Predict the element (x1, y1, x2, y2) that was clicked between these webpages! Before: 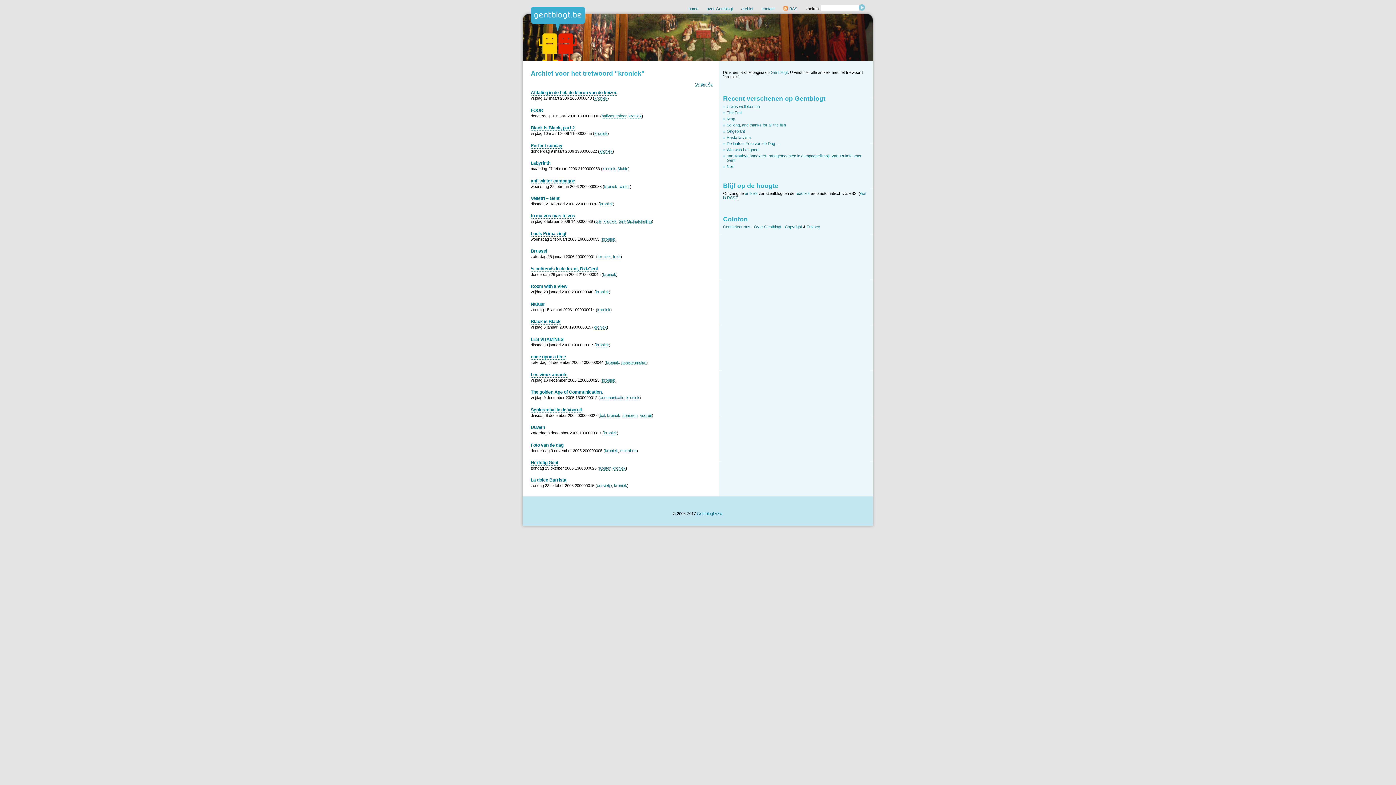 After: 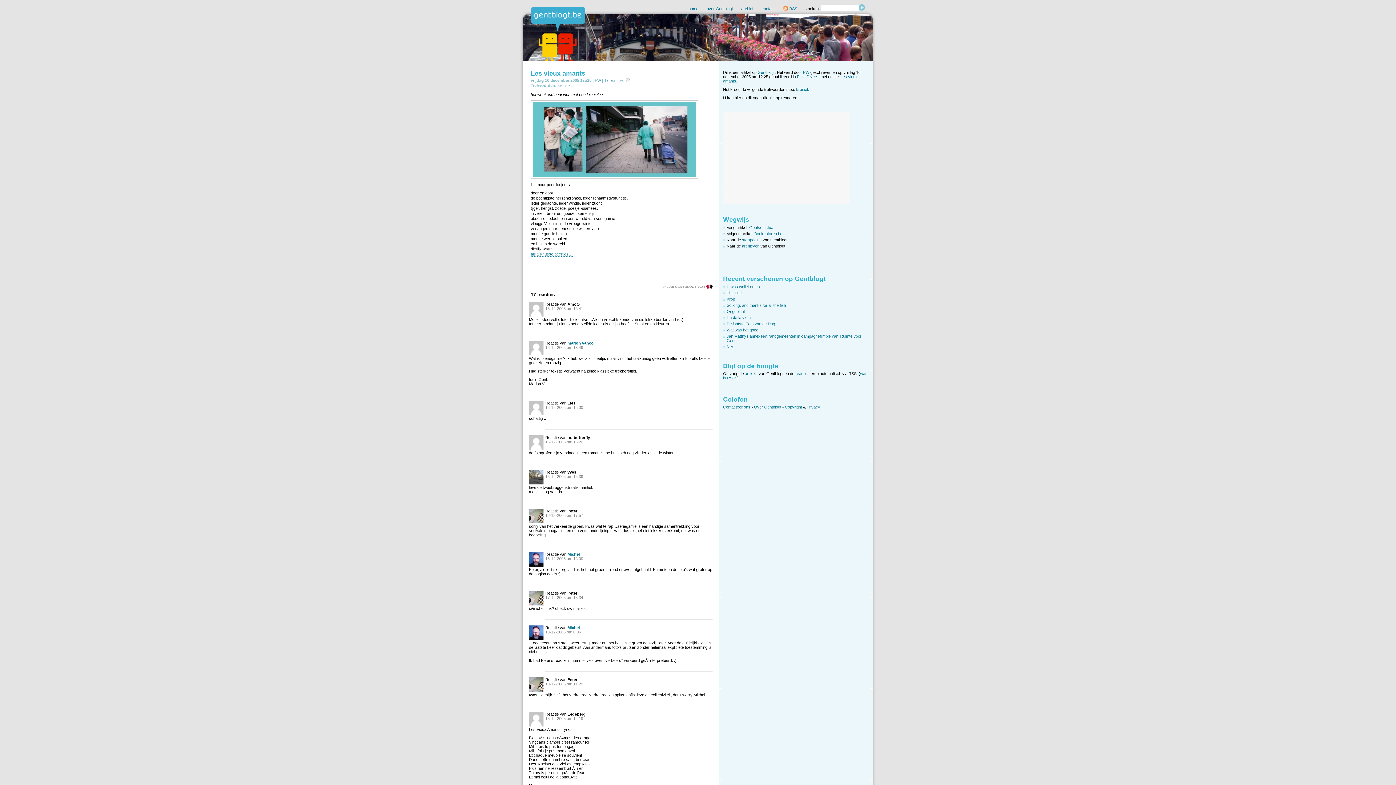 Action: label: Les vieux amants bbox: (530, 372, 567, 377)